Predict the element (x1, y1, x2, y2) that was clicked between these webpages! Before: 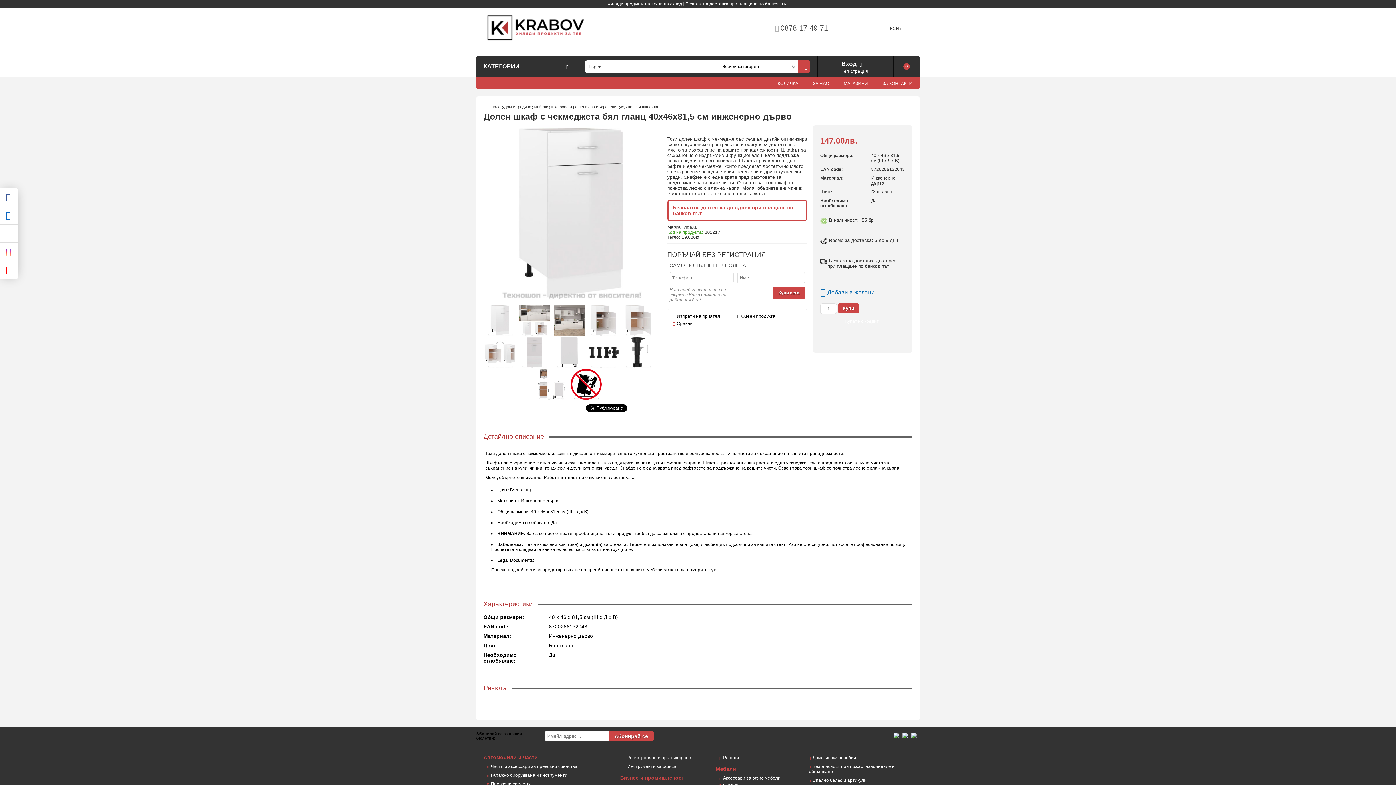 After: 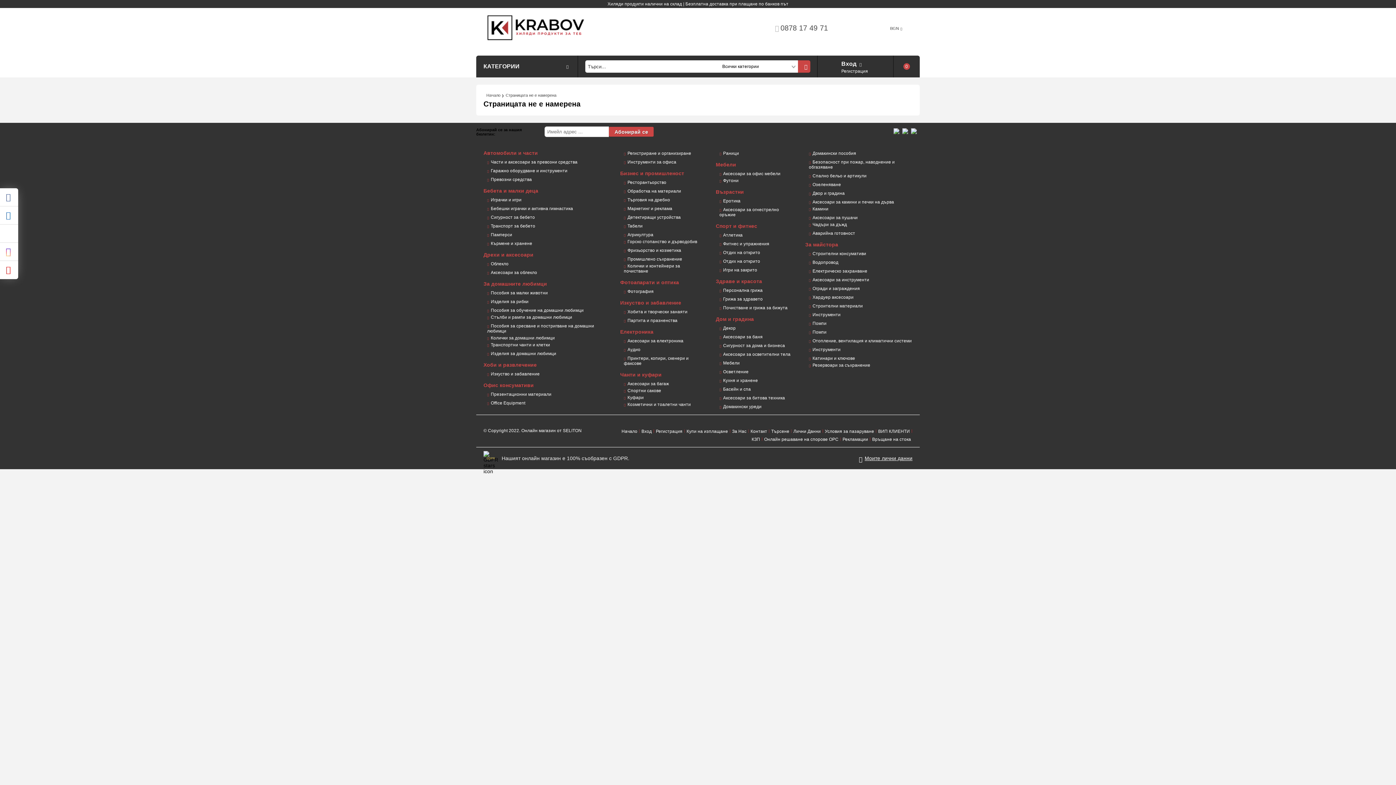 Action: bbox: (813, 81, 829, 86) label: ЗА НАС